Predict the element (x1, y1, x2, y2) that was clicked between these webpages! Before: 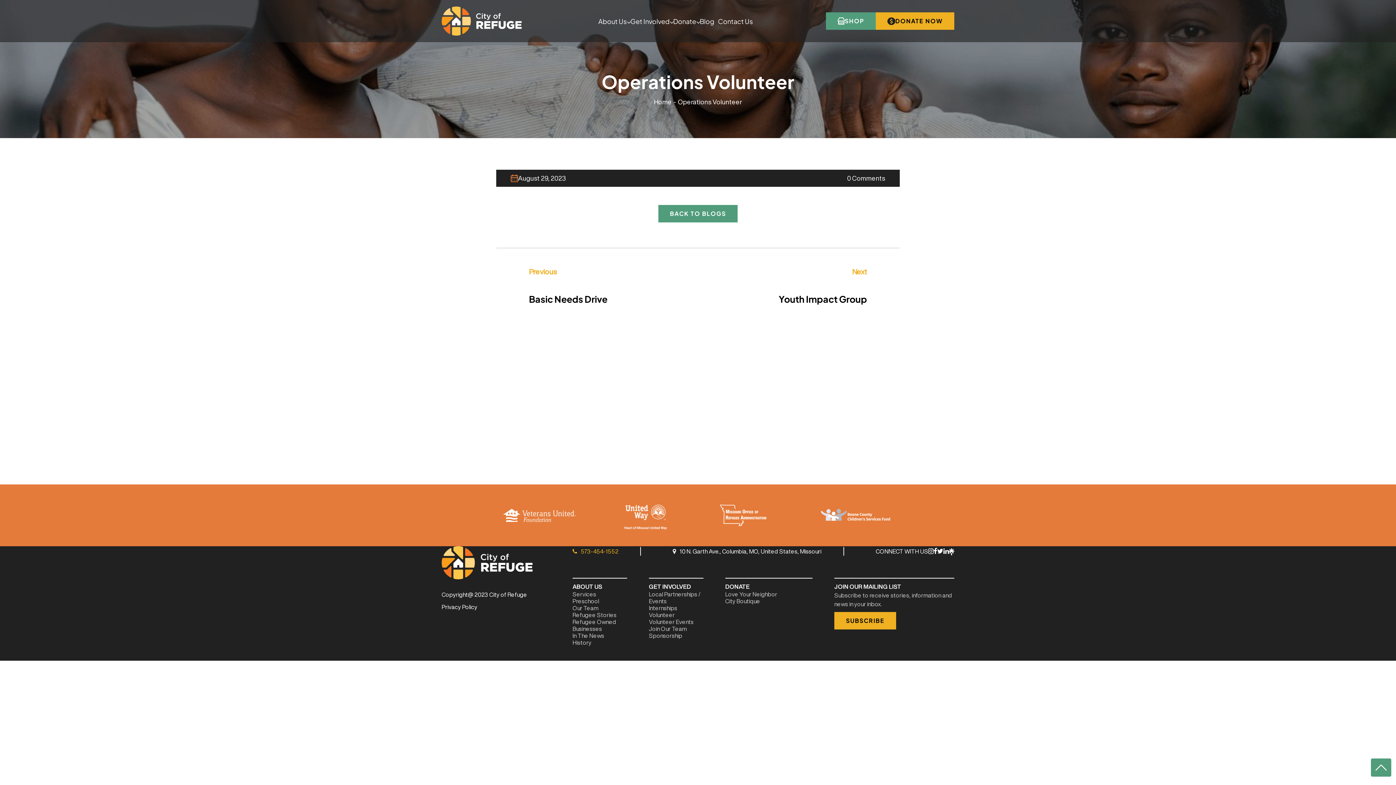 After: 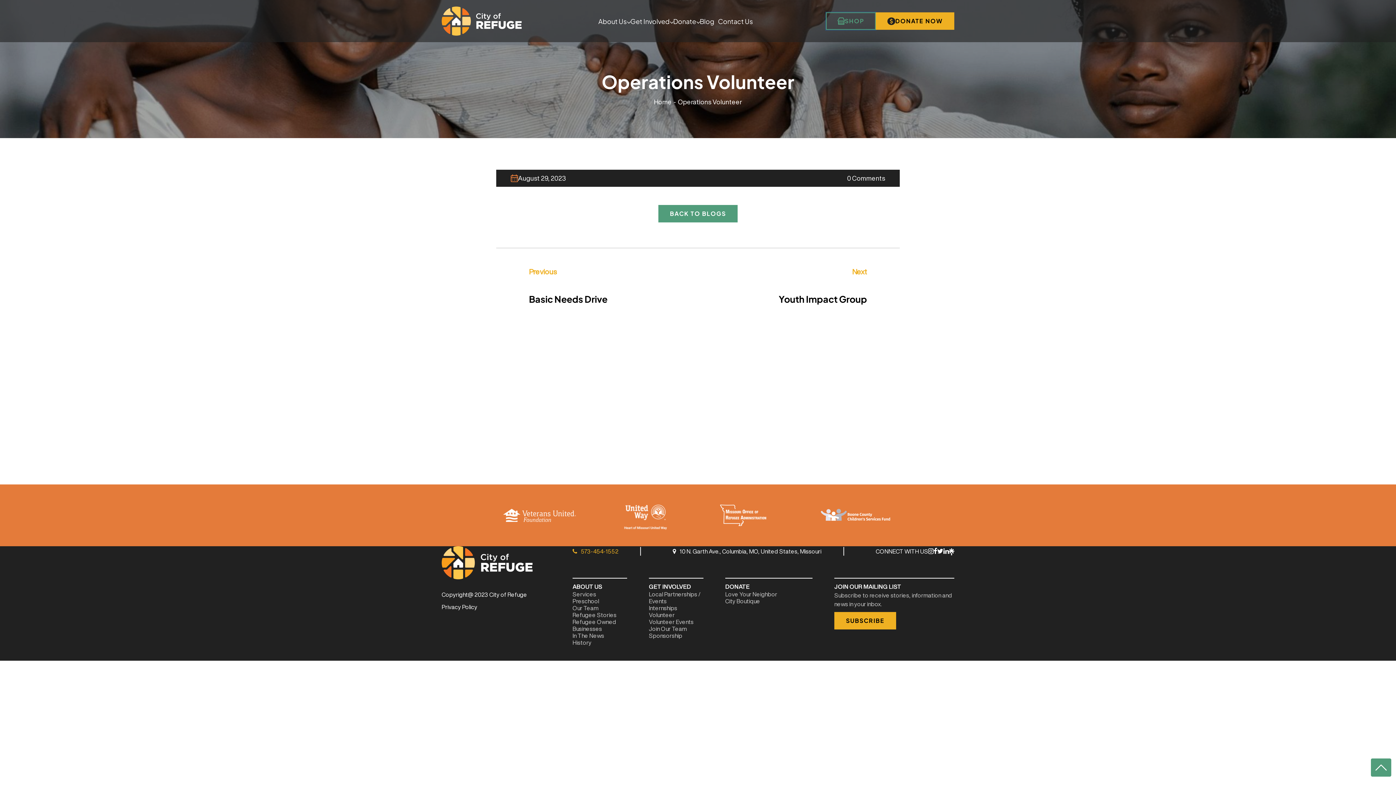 Action: bbox: (826, 12, 876, 29) label: SHOP